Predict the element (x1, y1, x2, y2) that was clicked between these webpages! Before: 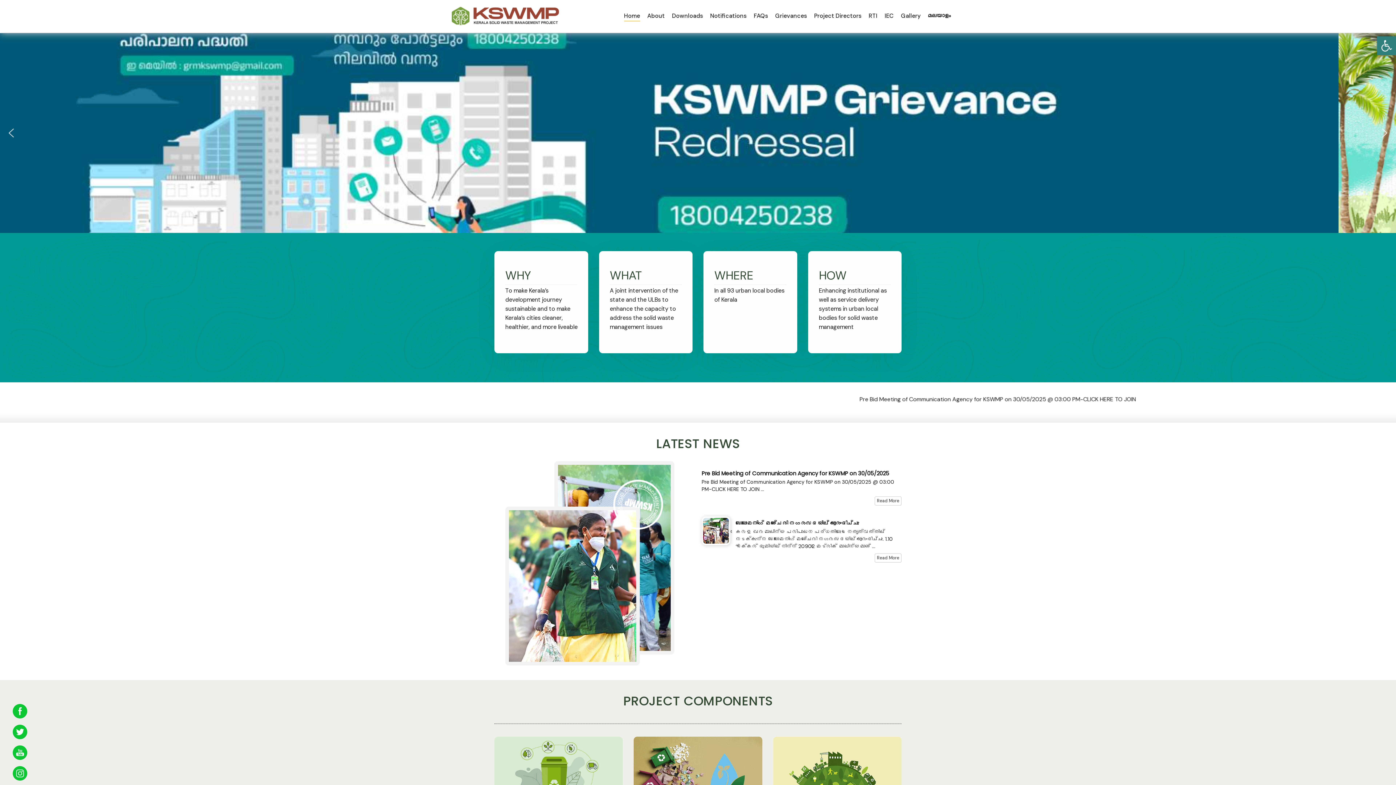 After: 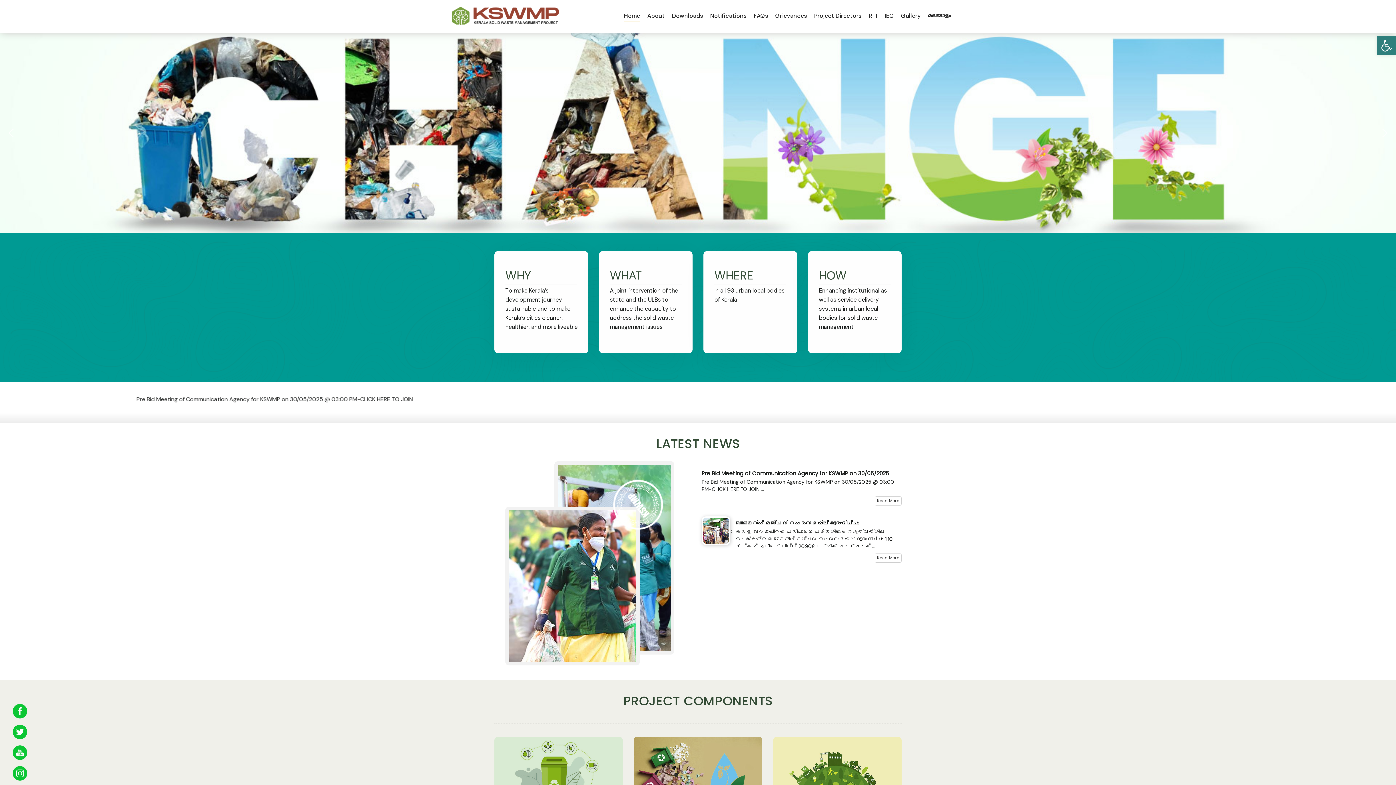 Action: bbox: (12, 766, 27, 781)